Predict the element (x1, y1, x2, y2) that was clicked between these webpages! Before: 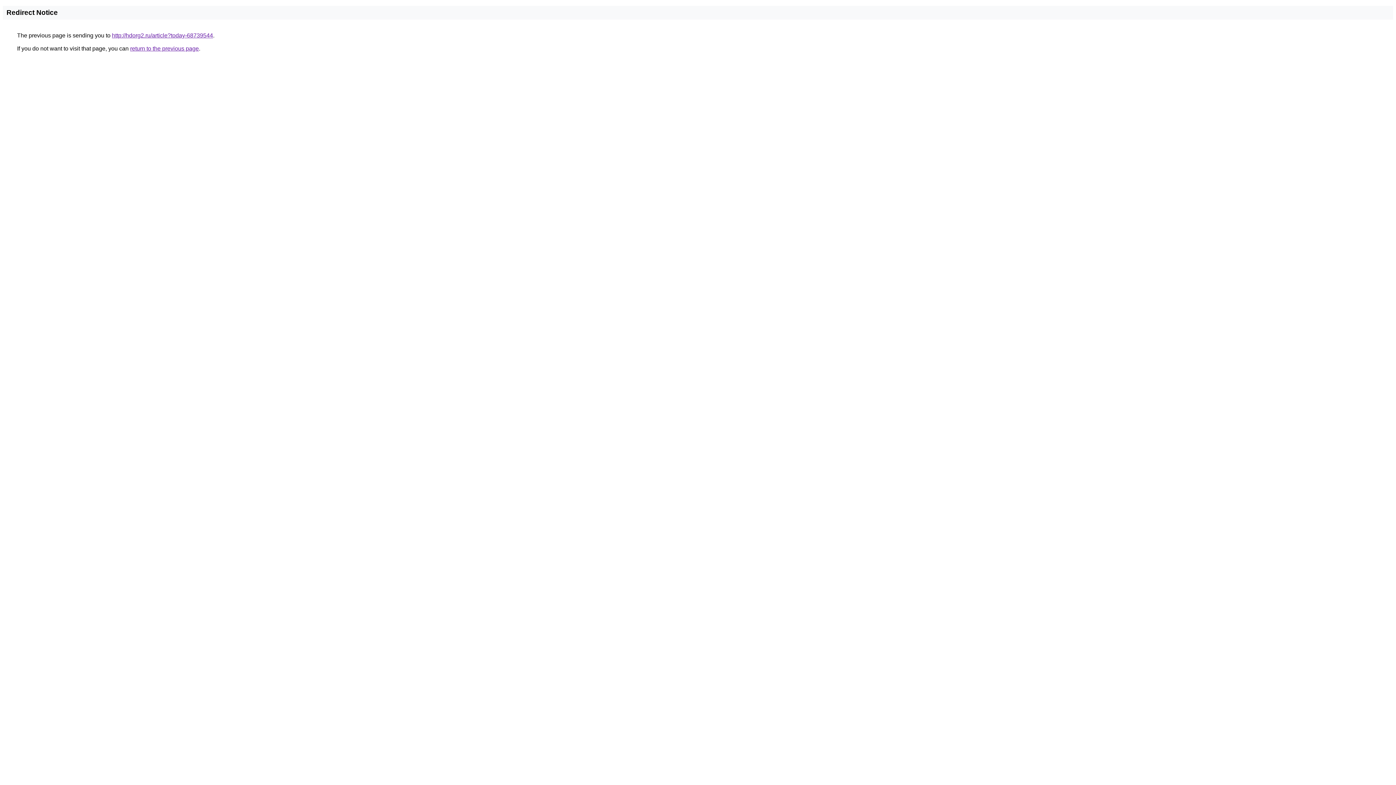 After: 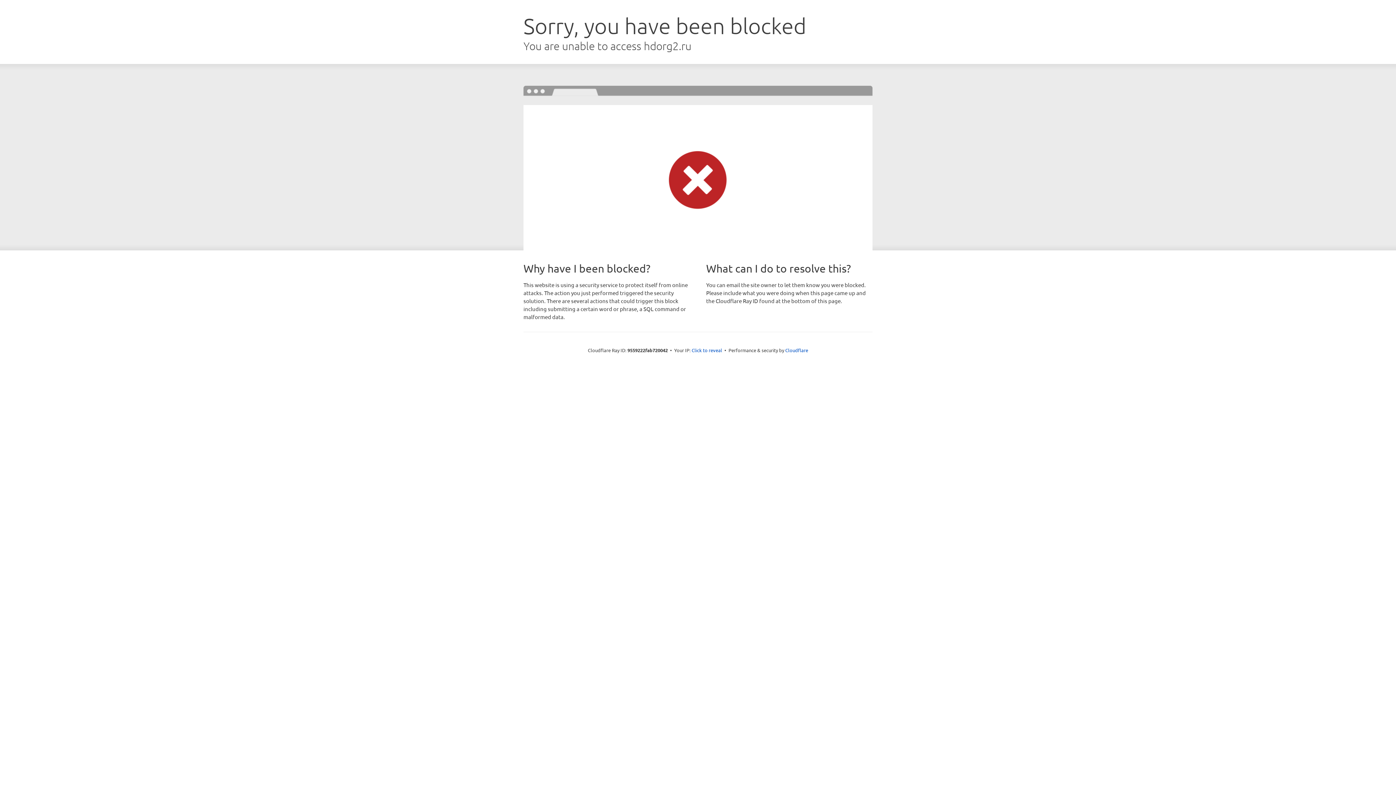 Action: bbox: (112, 32, 213, 38) label: http://hdorg2.ru/article?today-68739544